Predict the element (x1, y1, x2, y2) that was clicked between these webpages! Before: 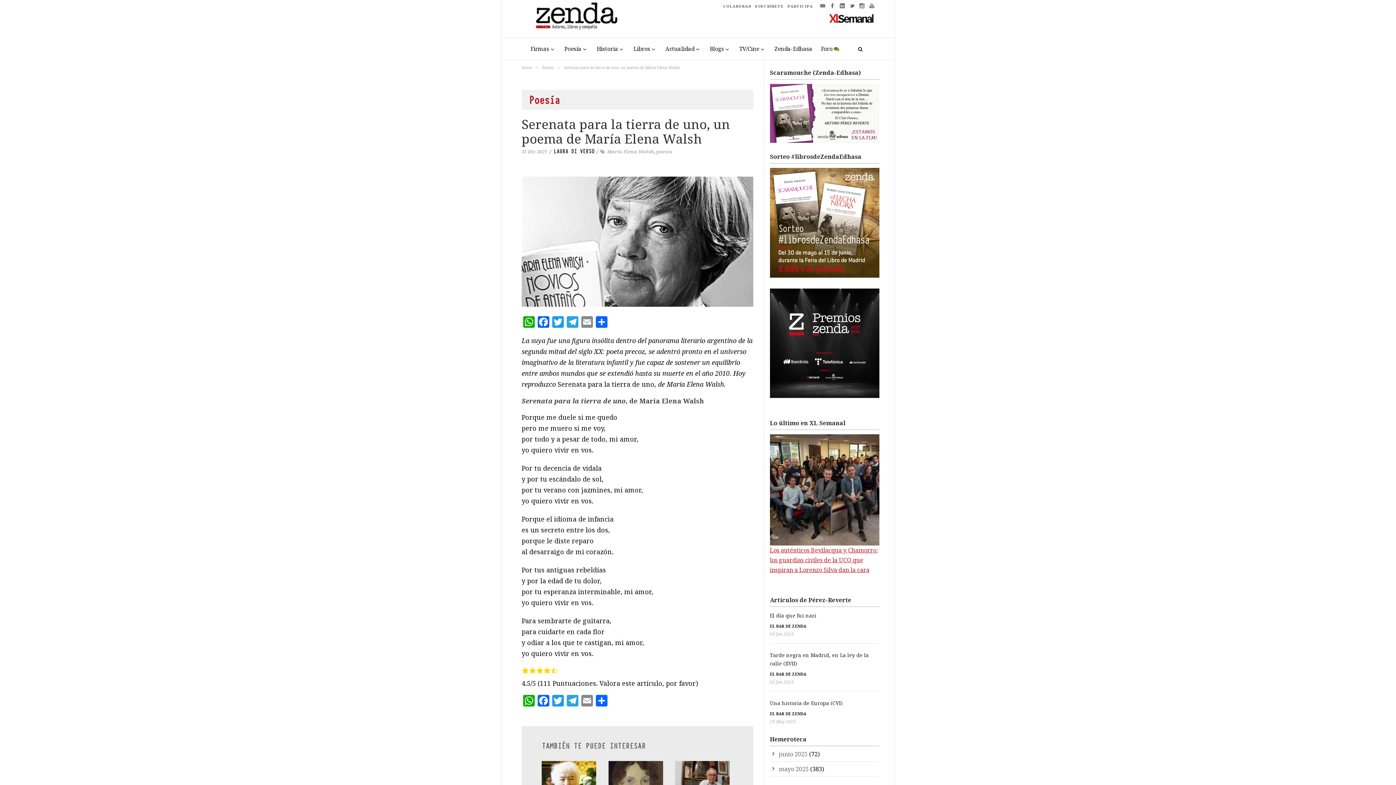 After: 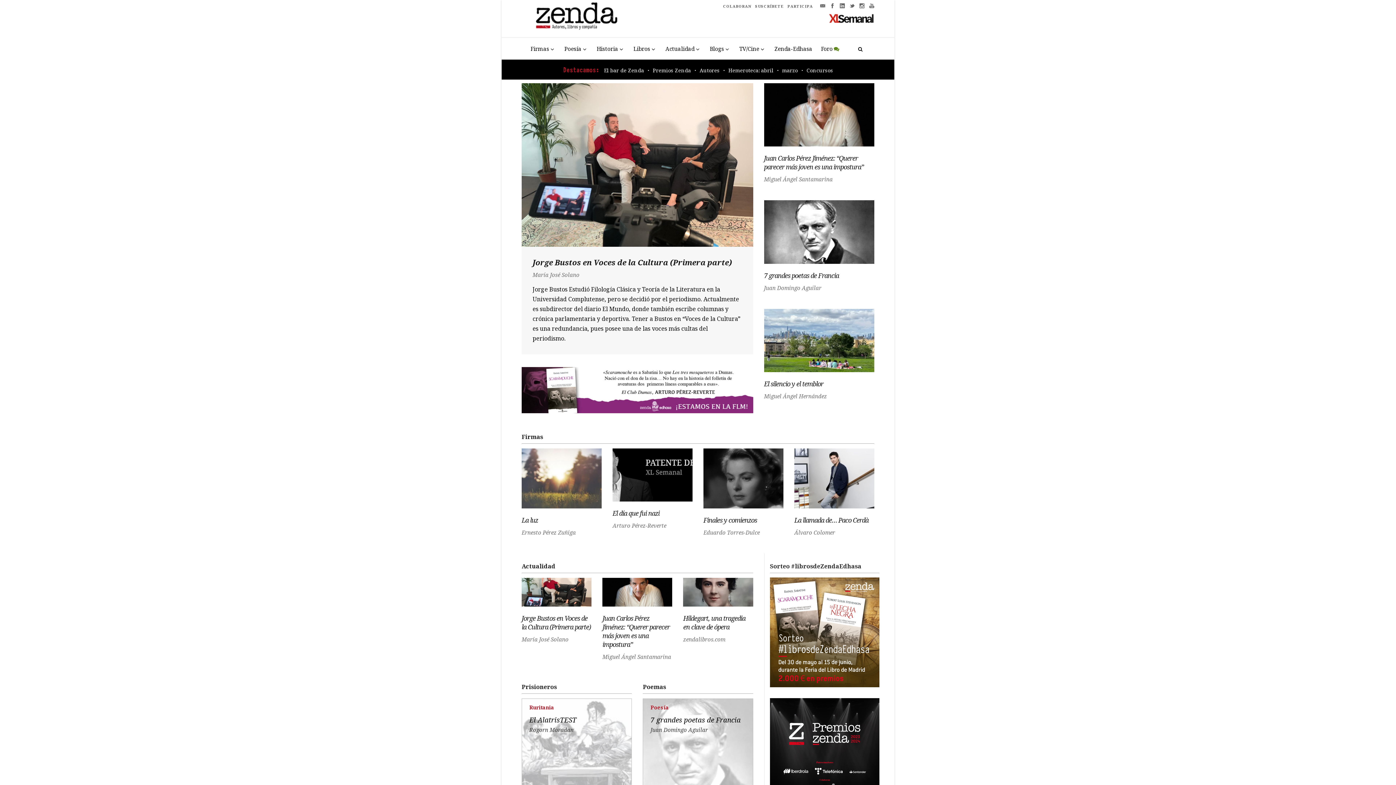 Action: bbox: (532, 11, 620, 19)